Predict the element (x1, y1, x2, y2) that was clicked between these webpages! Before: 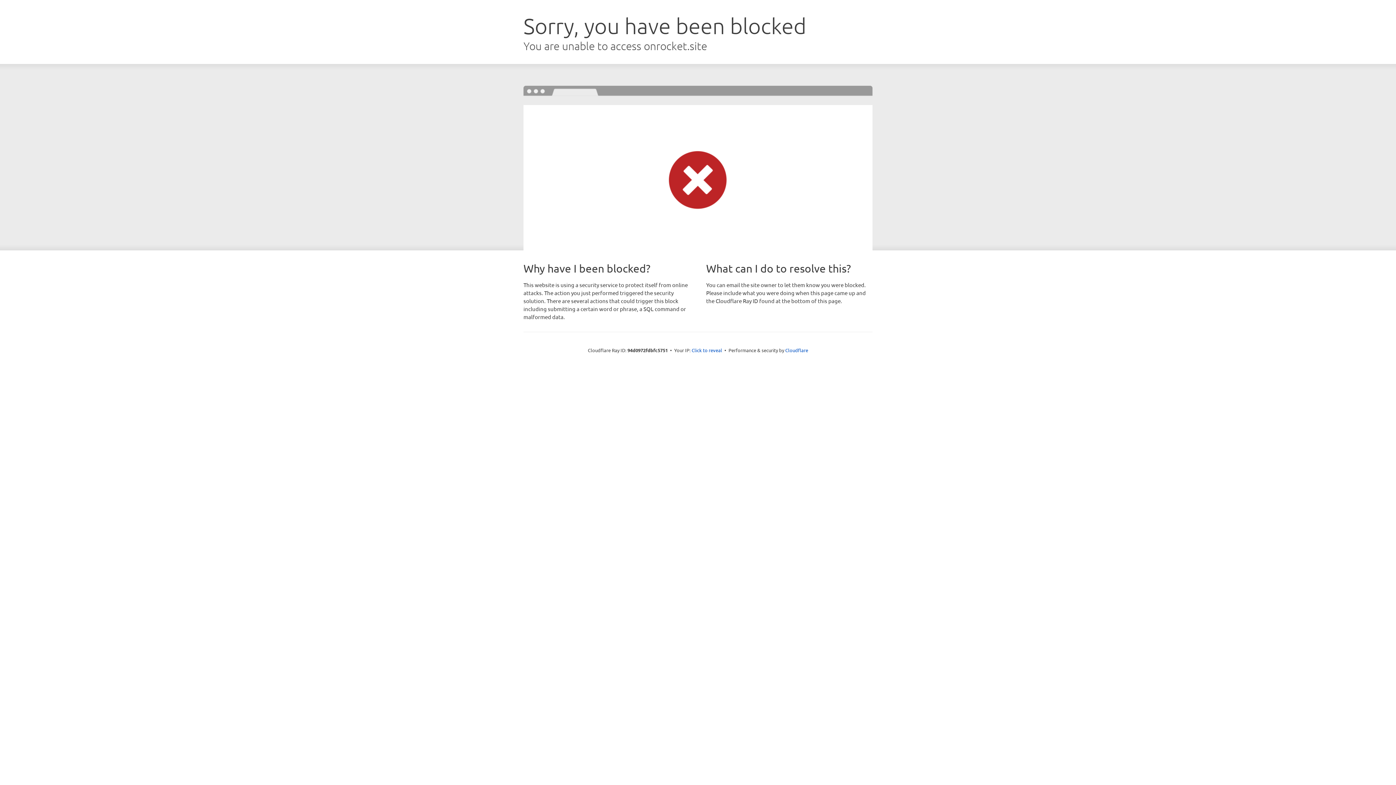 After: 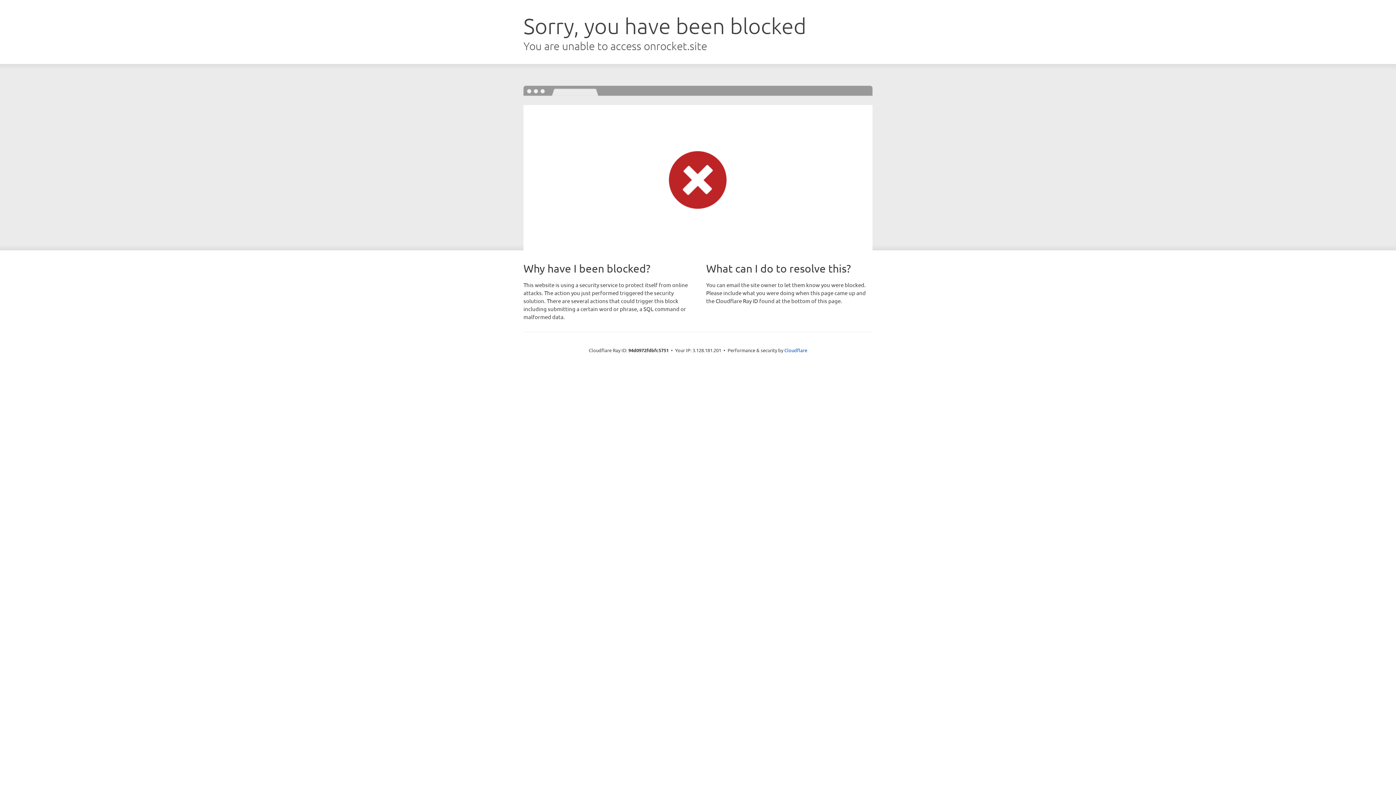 Action: bbox: (691, 346, 722, 353) label: Click to reveal